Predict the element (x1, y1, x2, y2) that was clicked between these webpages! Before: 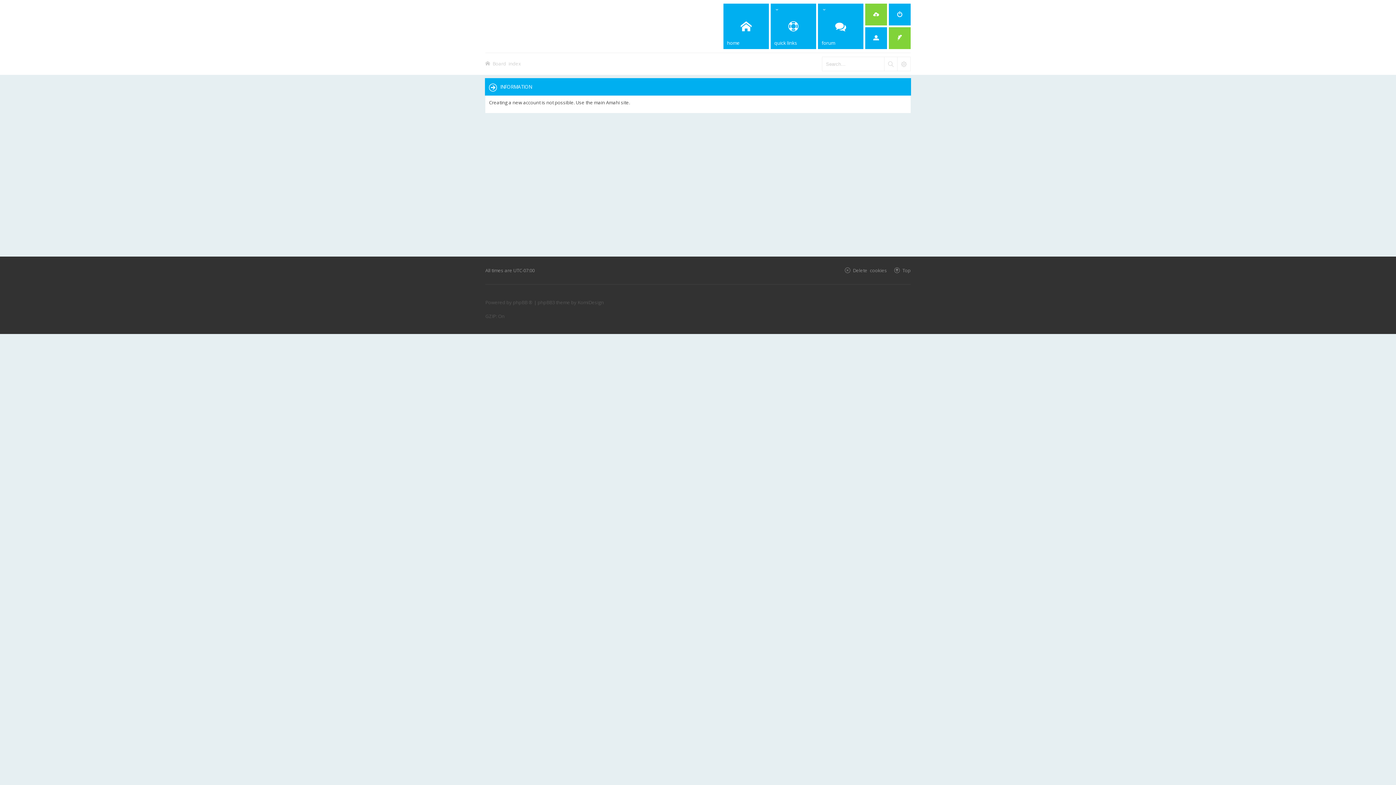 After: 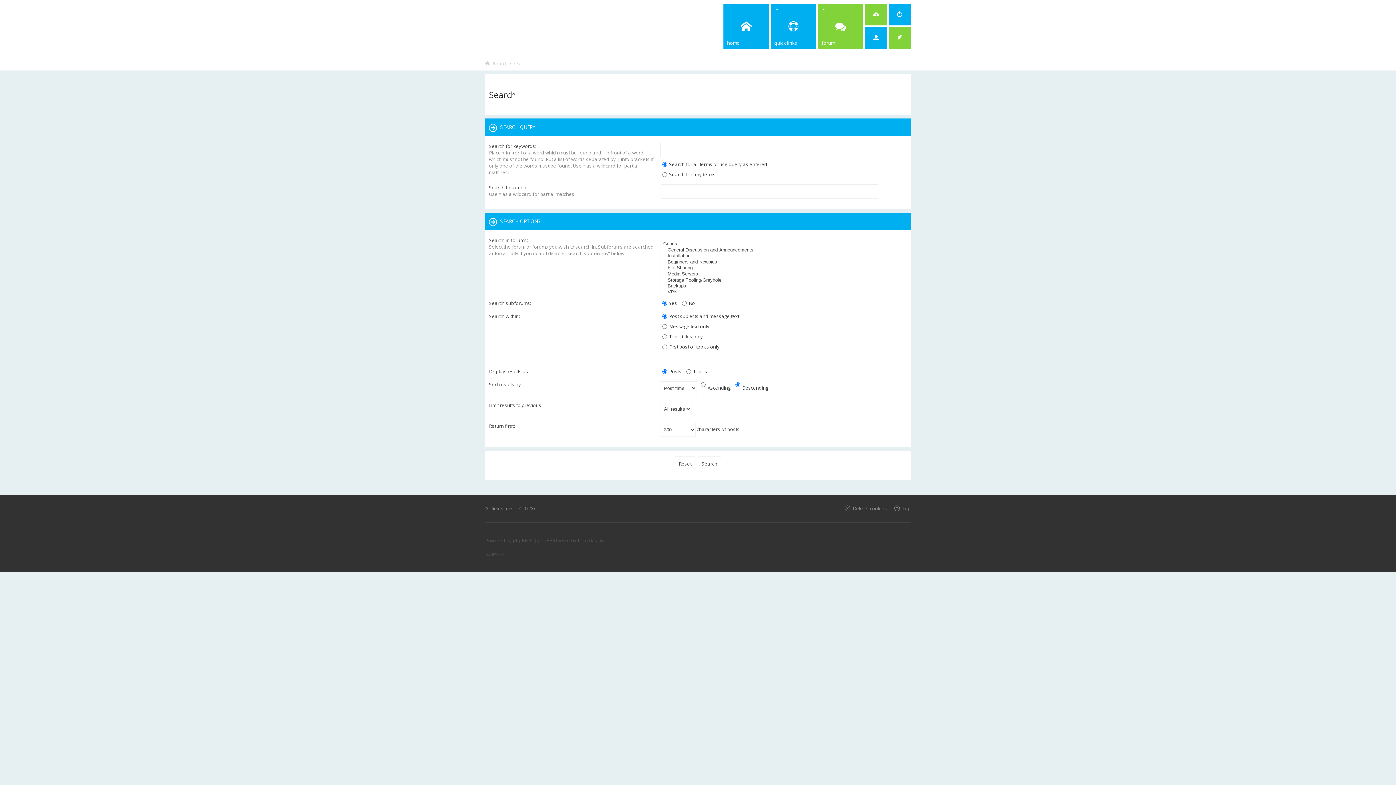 Action: bbox: (897, 57, 910, 70)